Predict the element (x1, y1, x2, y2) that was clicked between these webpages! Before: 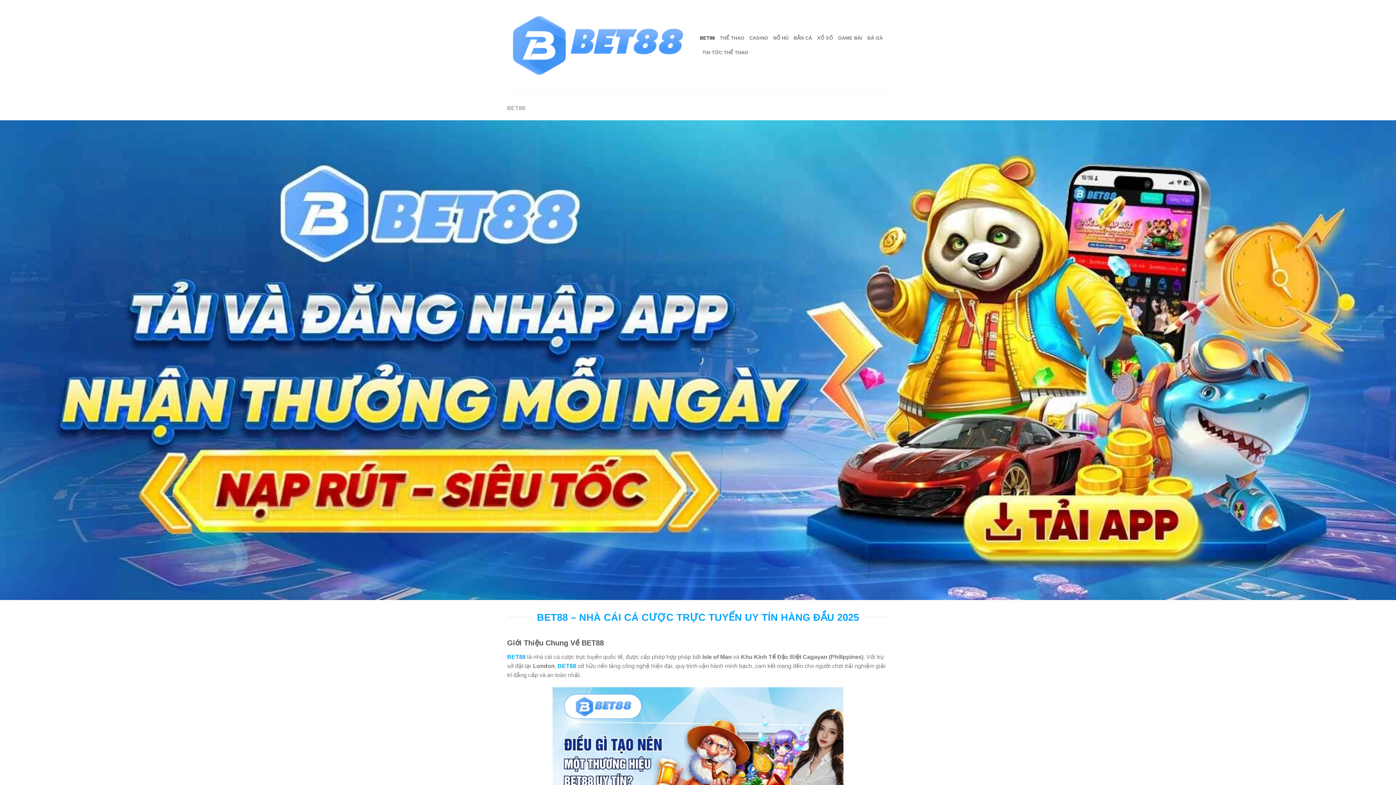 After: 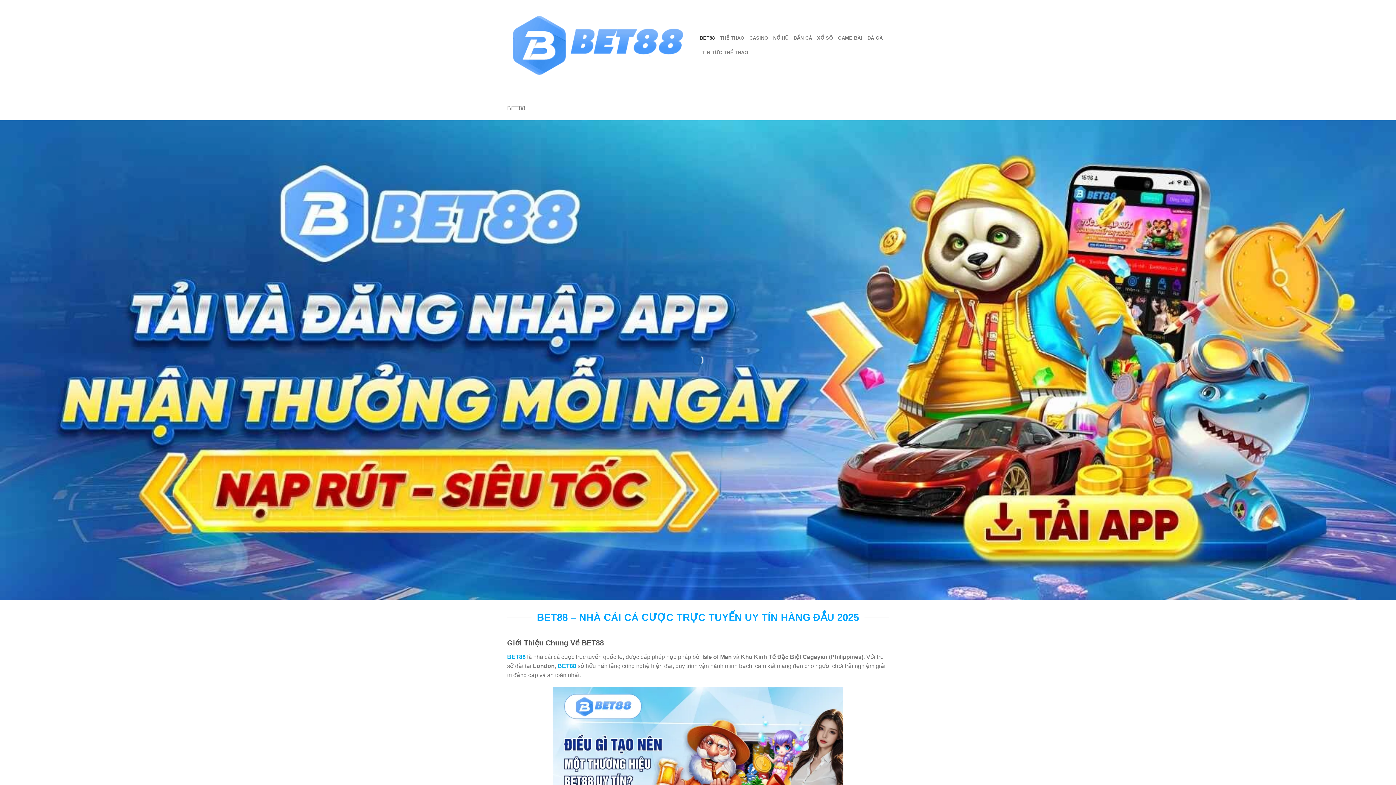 Action: label: BET88 bbox: (507, 654, 525, 660)